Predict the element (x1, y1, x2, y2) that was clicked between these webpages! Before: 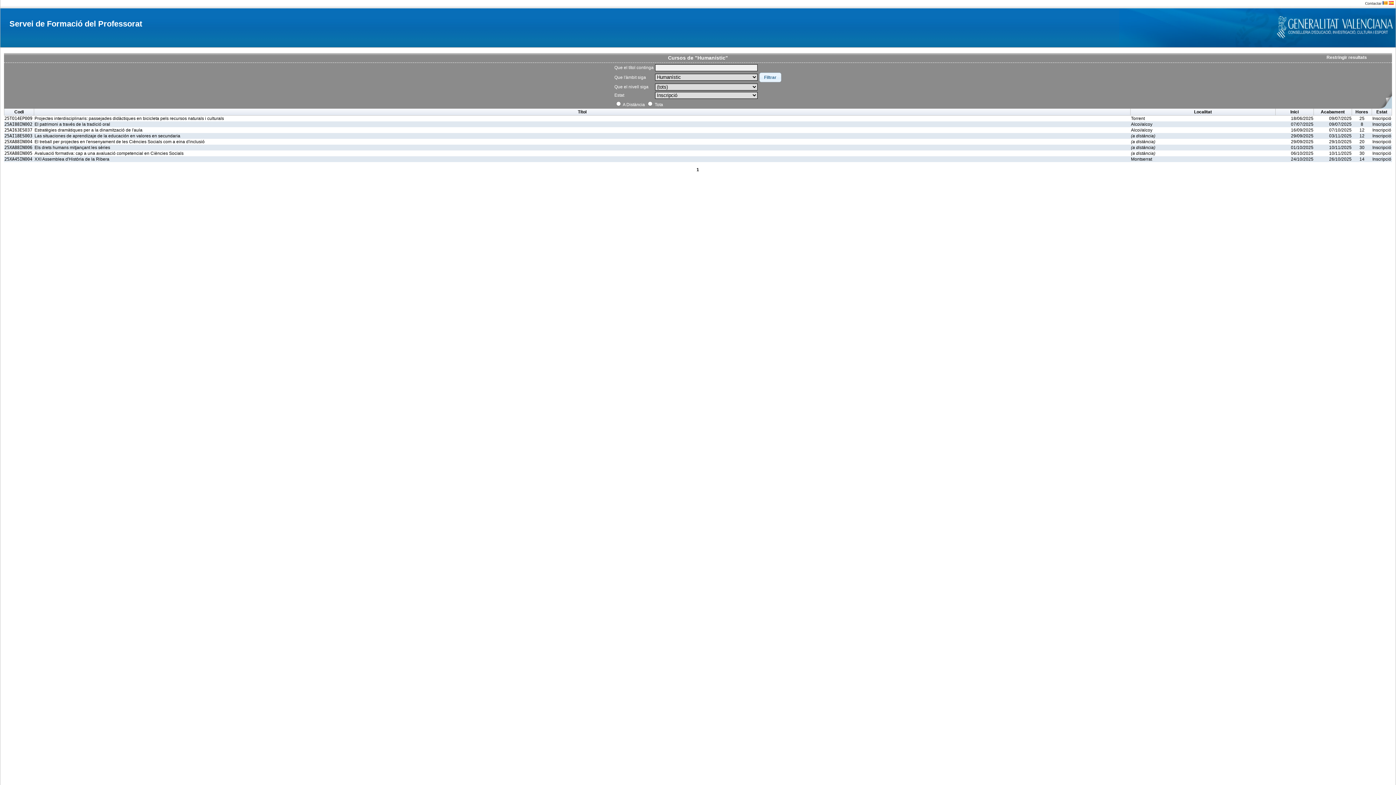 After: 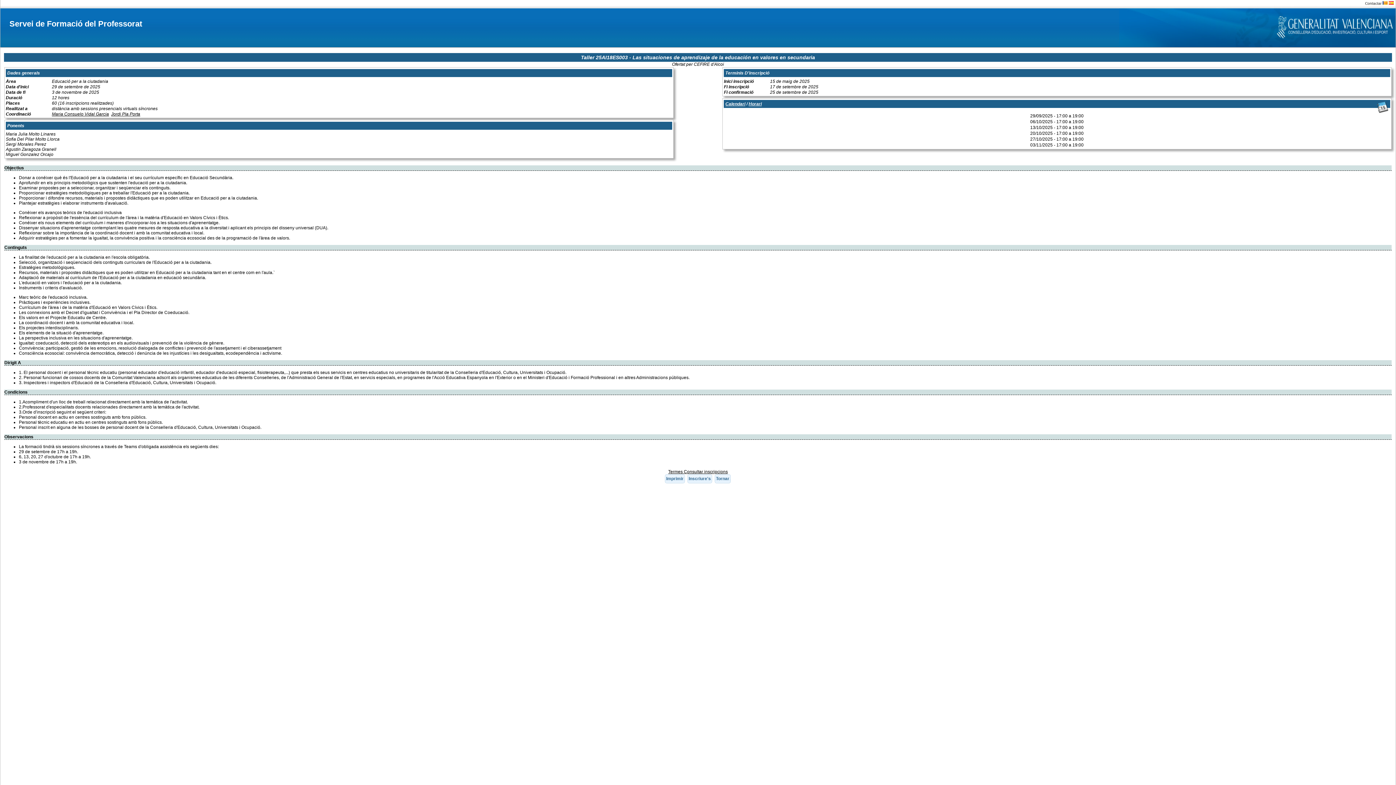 Action: label: Las situaciones de aprendizaje de la educación en valores en secundaria bbox: (34, 133, 180, 138)